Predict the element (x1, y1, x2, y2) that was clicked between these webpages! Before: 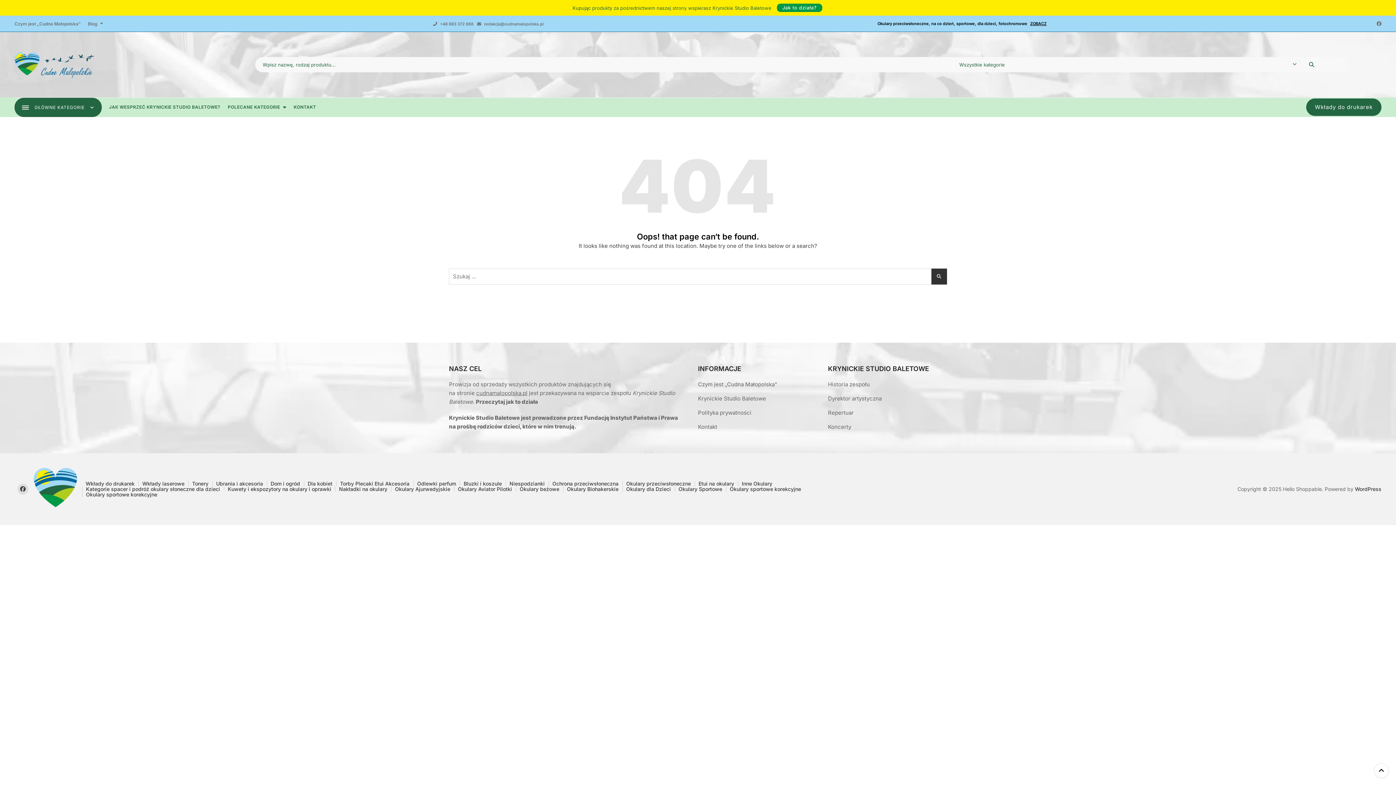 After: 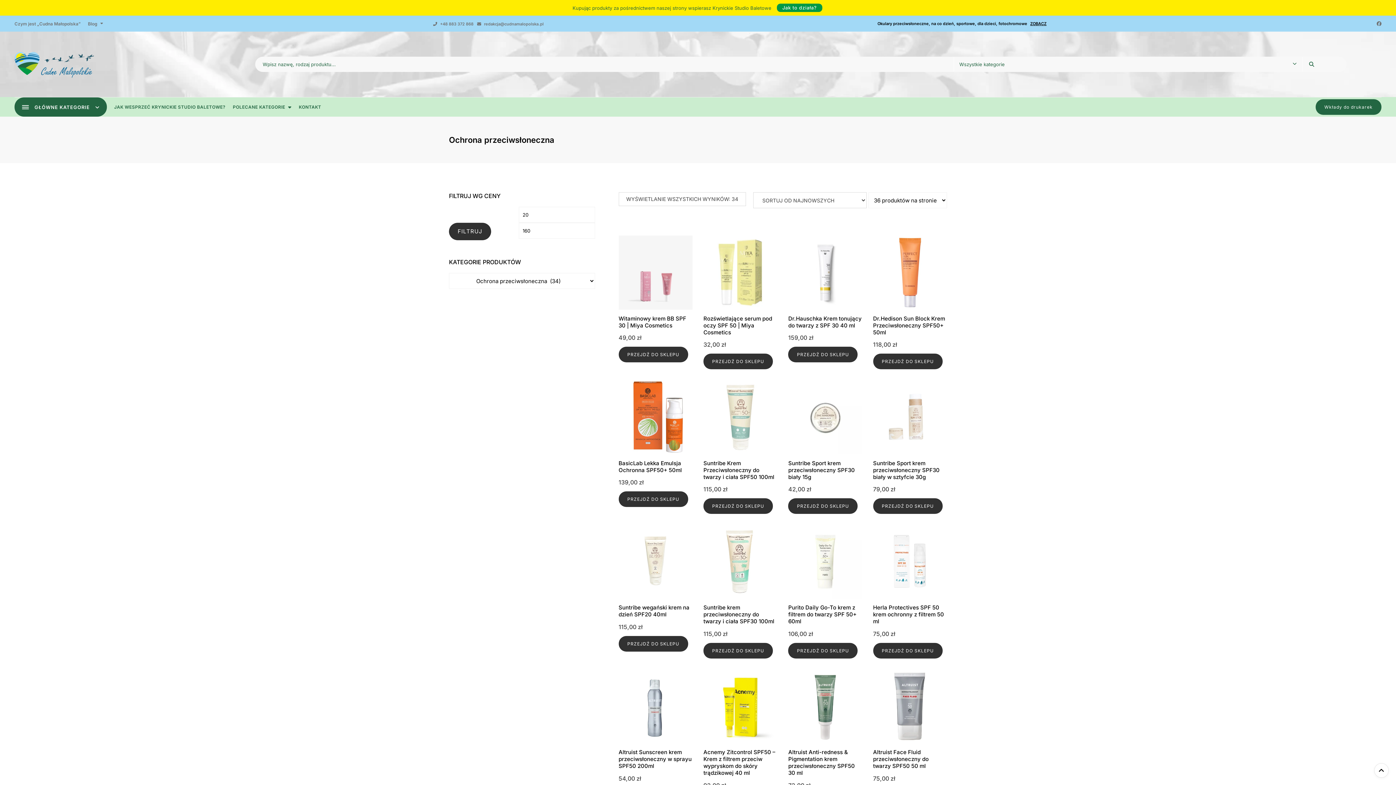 Action: label: Ochrona przeciwsłoneczna bbox: (552, 480, 618, 487)